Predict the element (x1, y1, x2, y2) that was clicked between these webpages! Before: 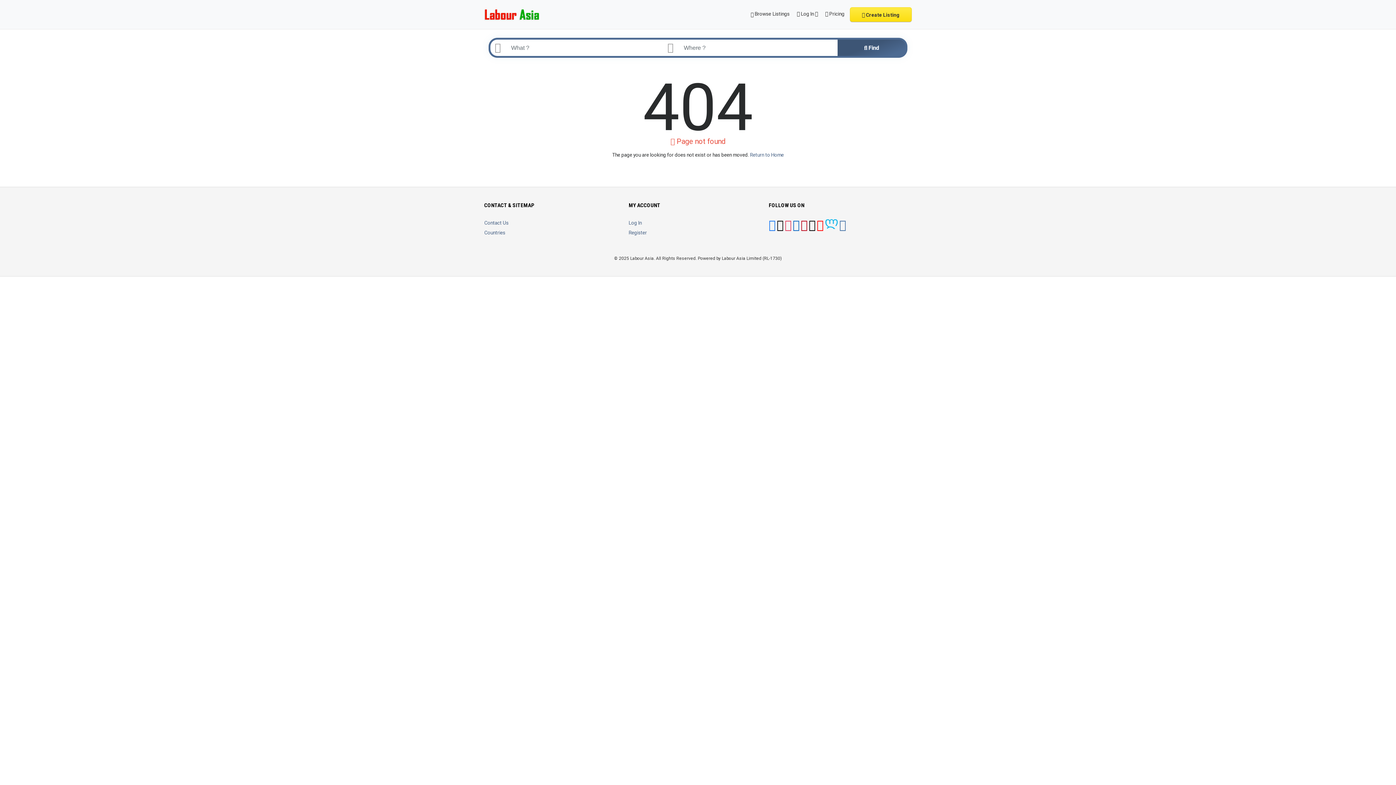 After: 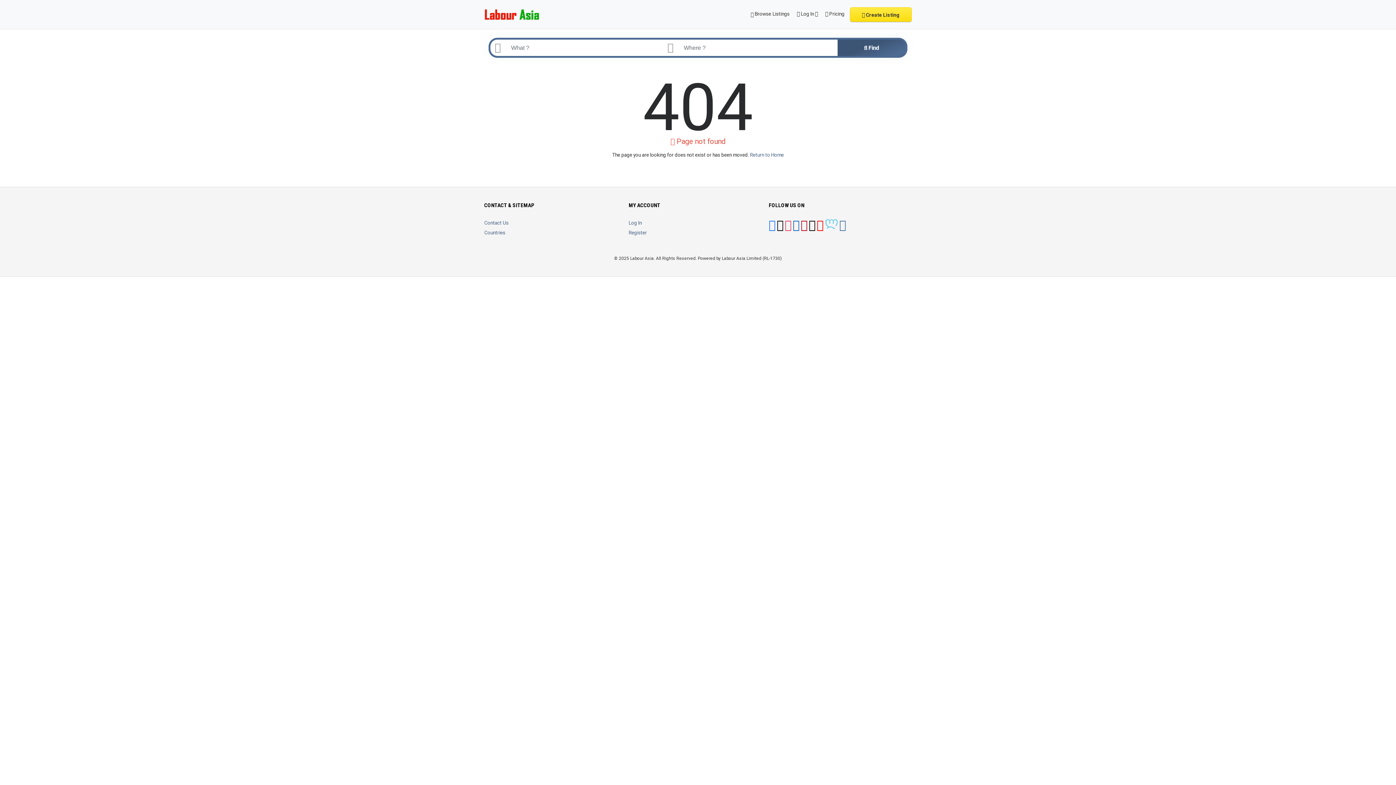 Action: bbox: (824, 224, 838, 230)